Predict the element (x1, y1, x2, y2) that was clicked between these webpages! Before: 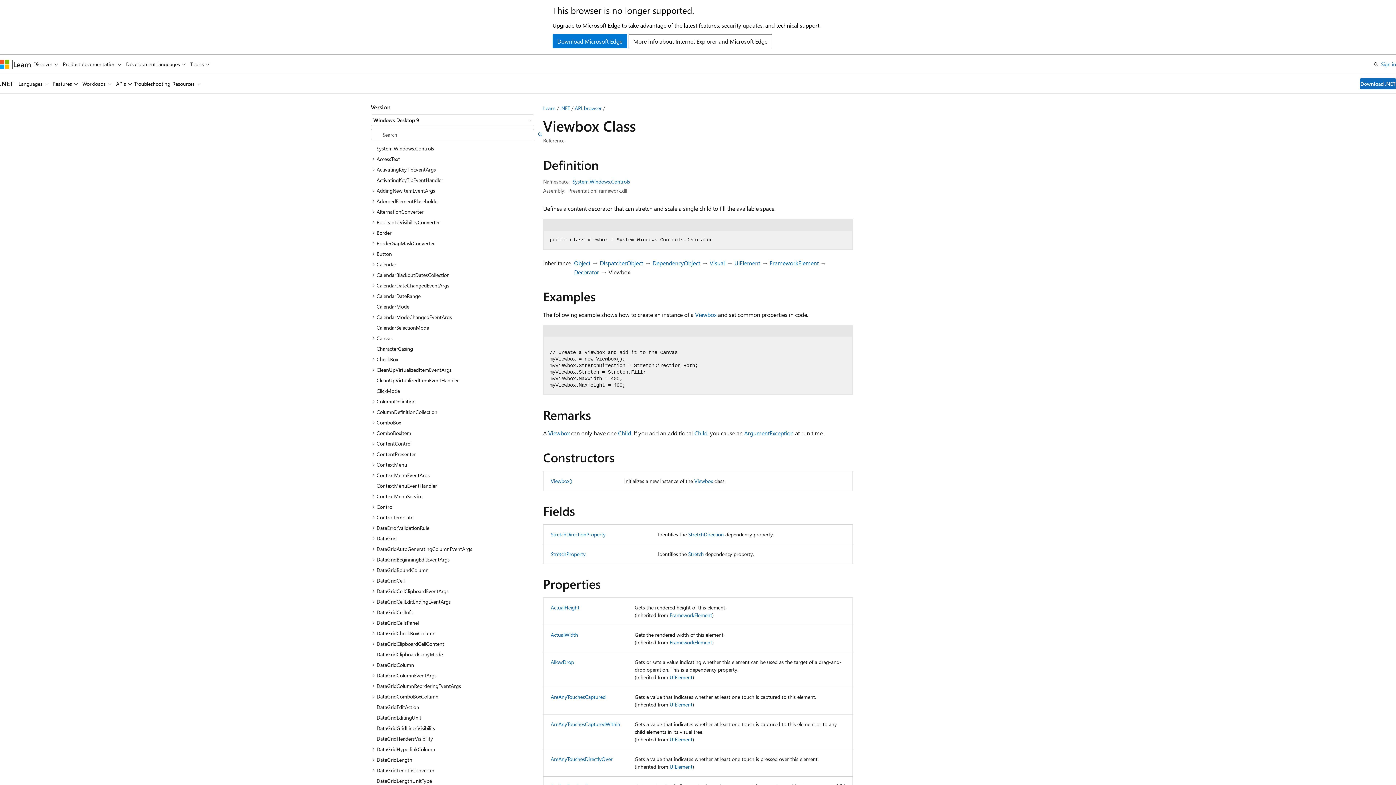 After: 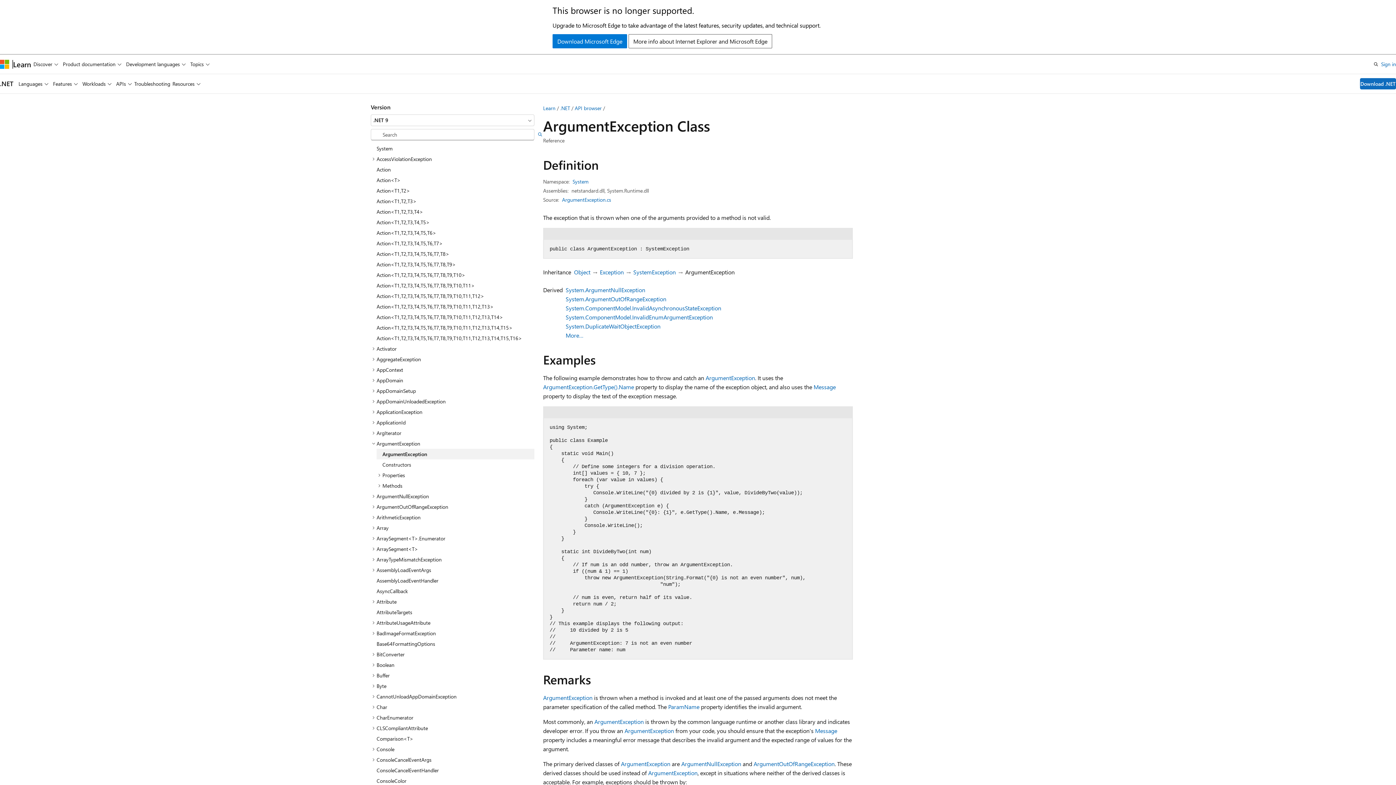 Action: label: ArgumentException bbox: (744, 429, 793, 436)